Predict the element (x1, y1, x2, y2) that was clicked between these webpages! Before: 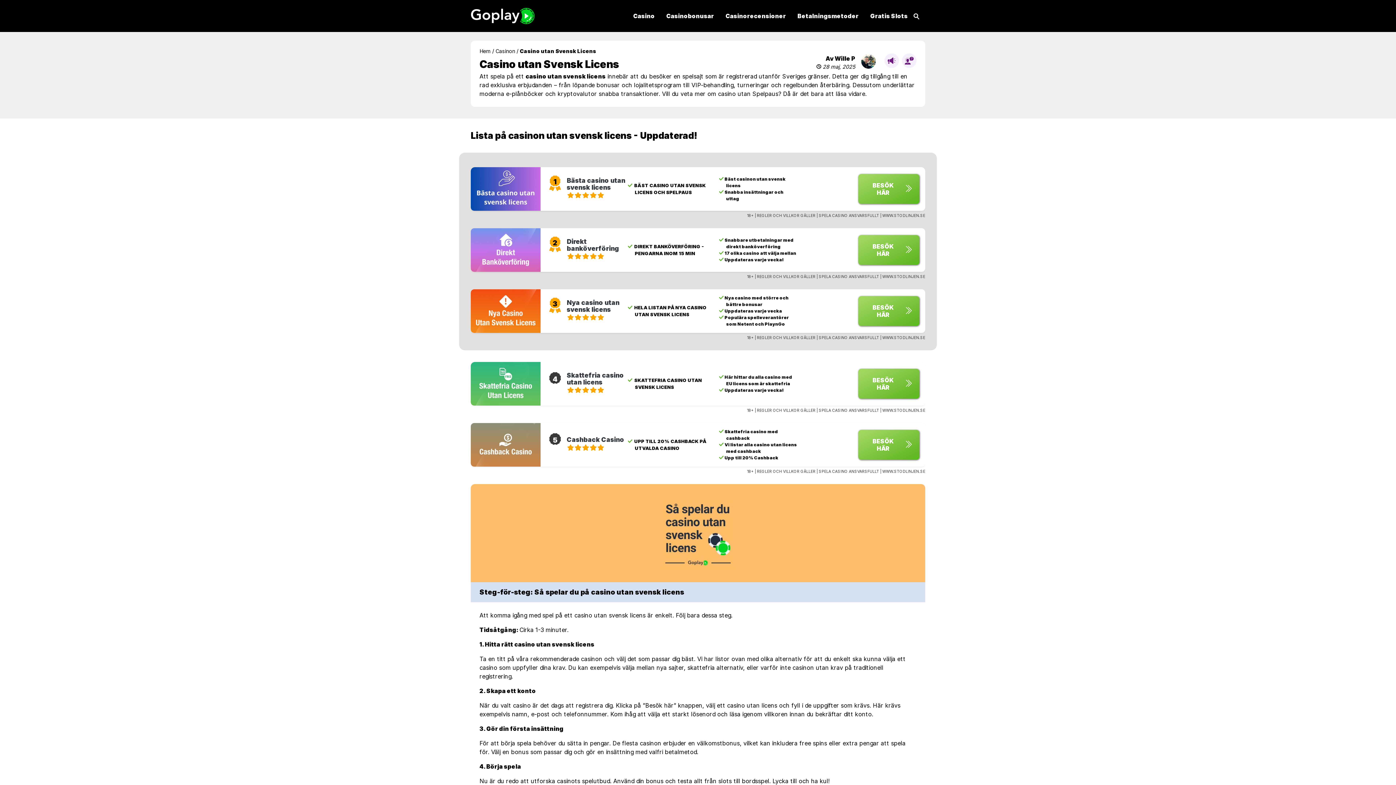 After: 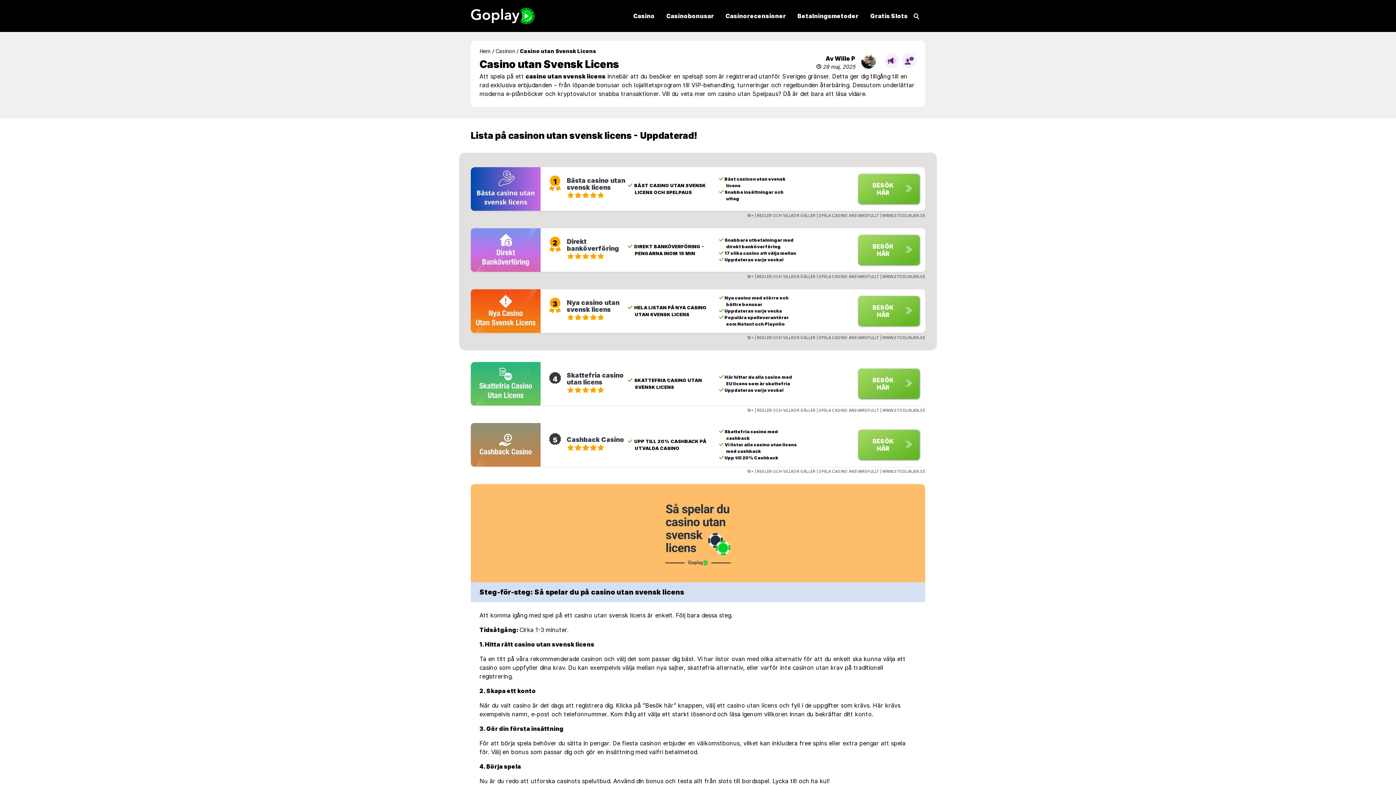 Action: bbox: (470, 423, 540, 466)